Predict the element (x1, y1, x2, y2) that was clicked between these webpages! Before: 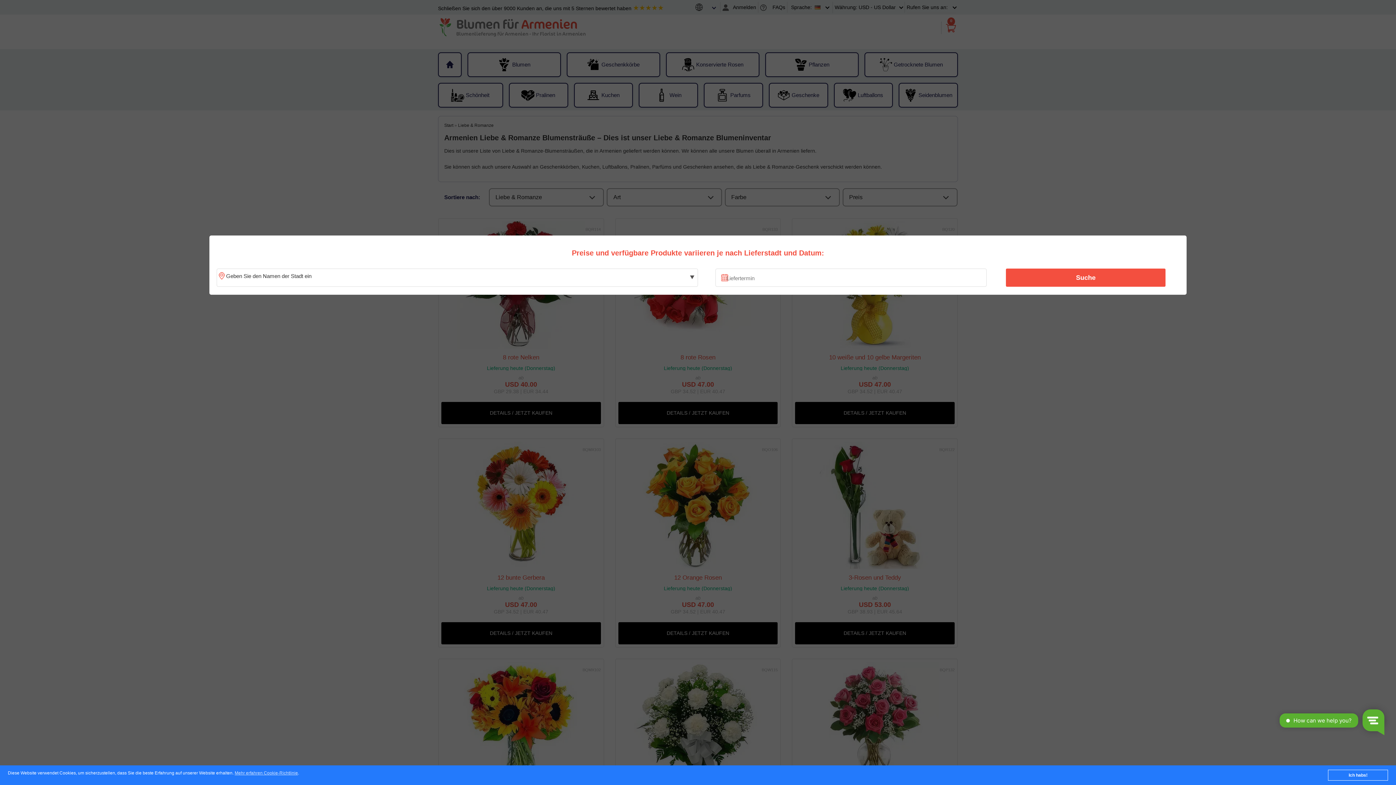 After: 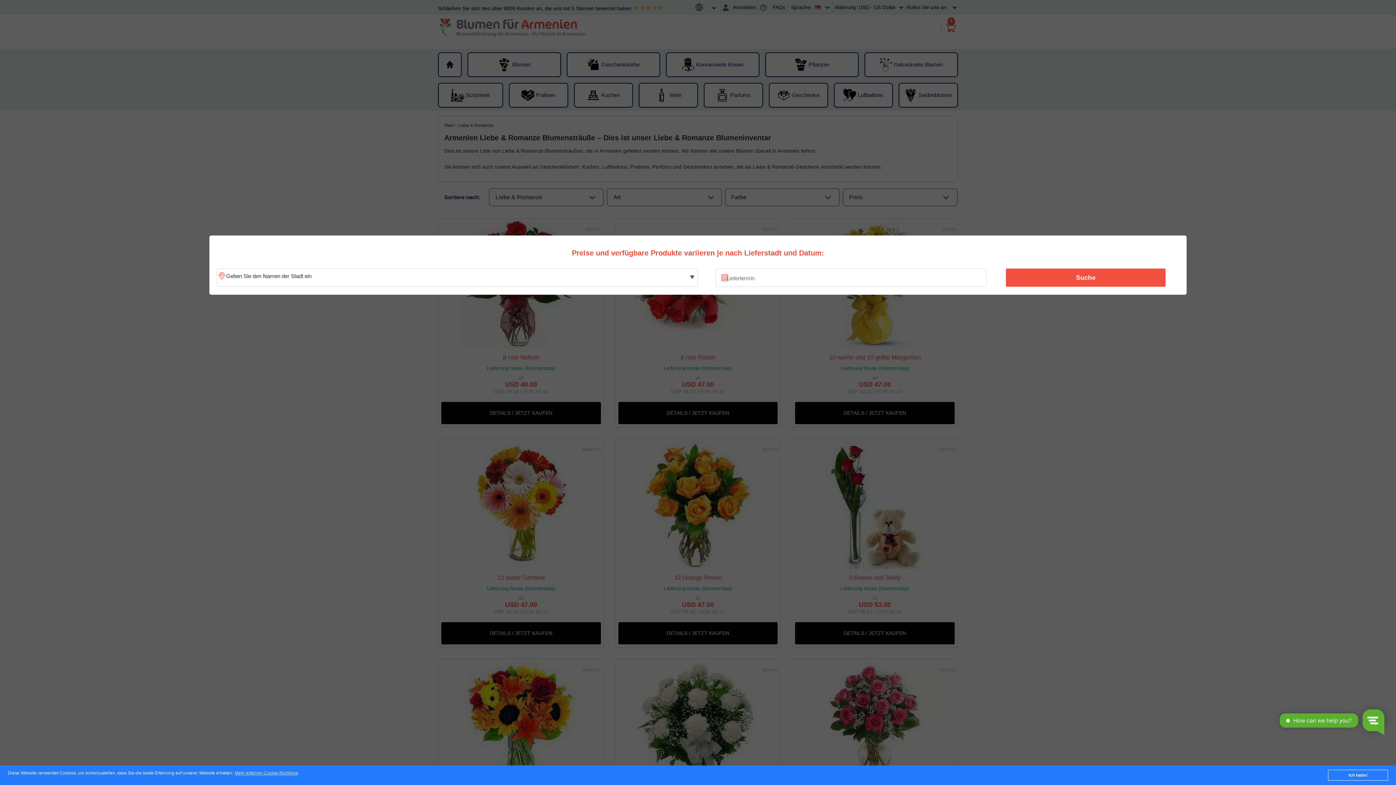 Action: bbox: (1010, 270, 1161, 285) label: Suche